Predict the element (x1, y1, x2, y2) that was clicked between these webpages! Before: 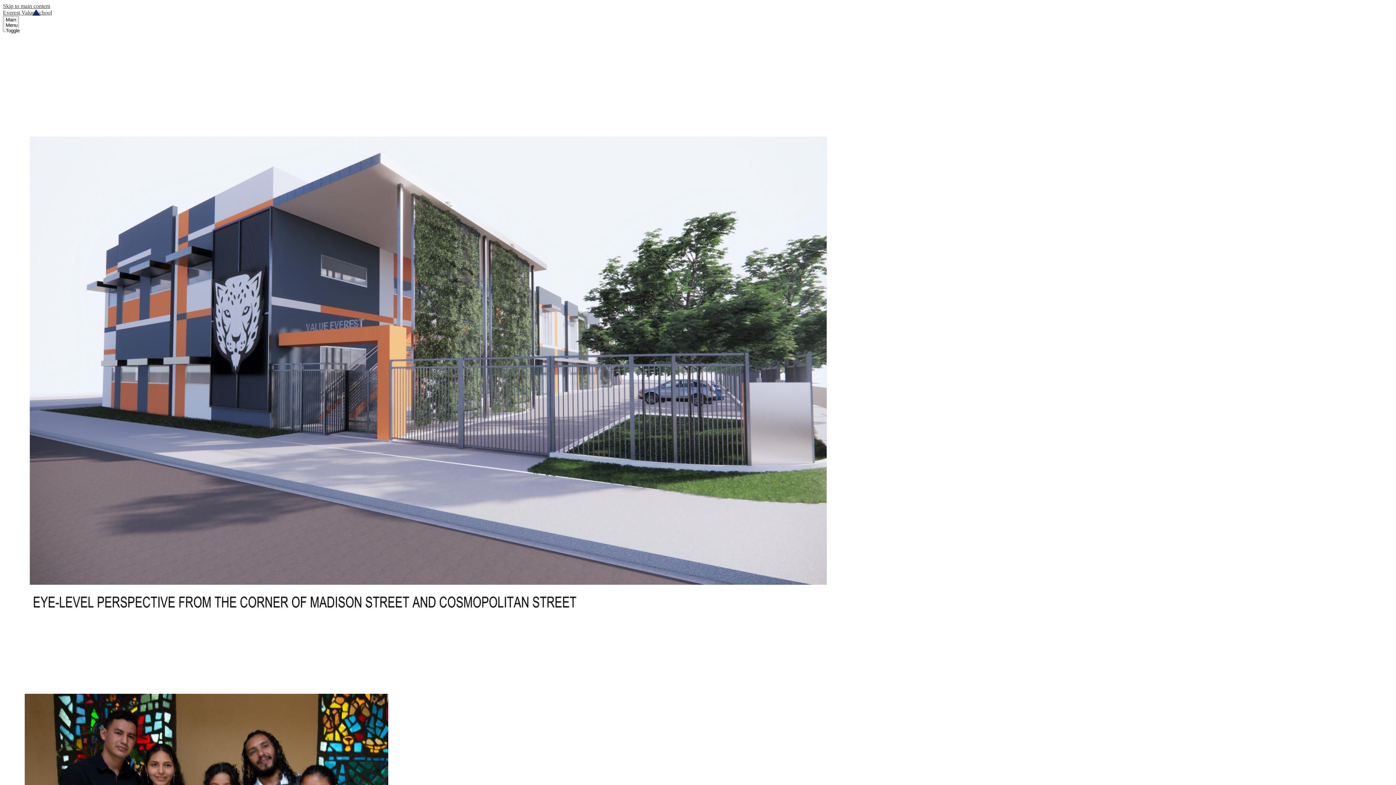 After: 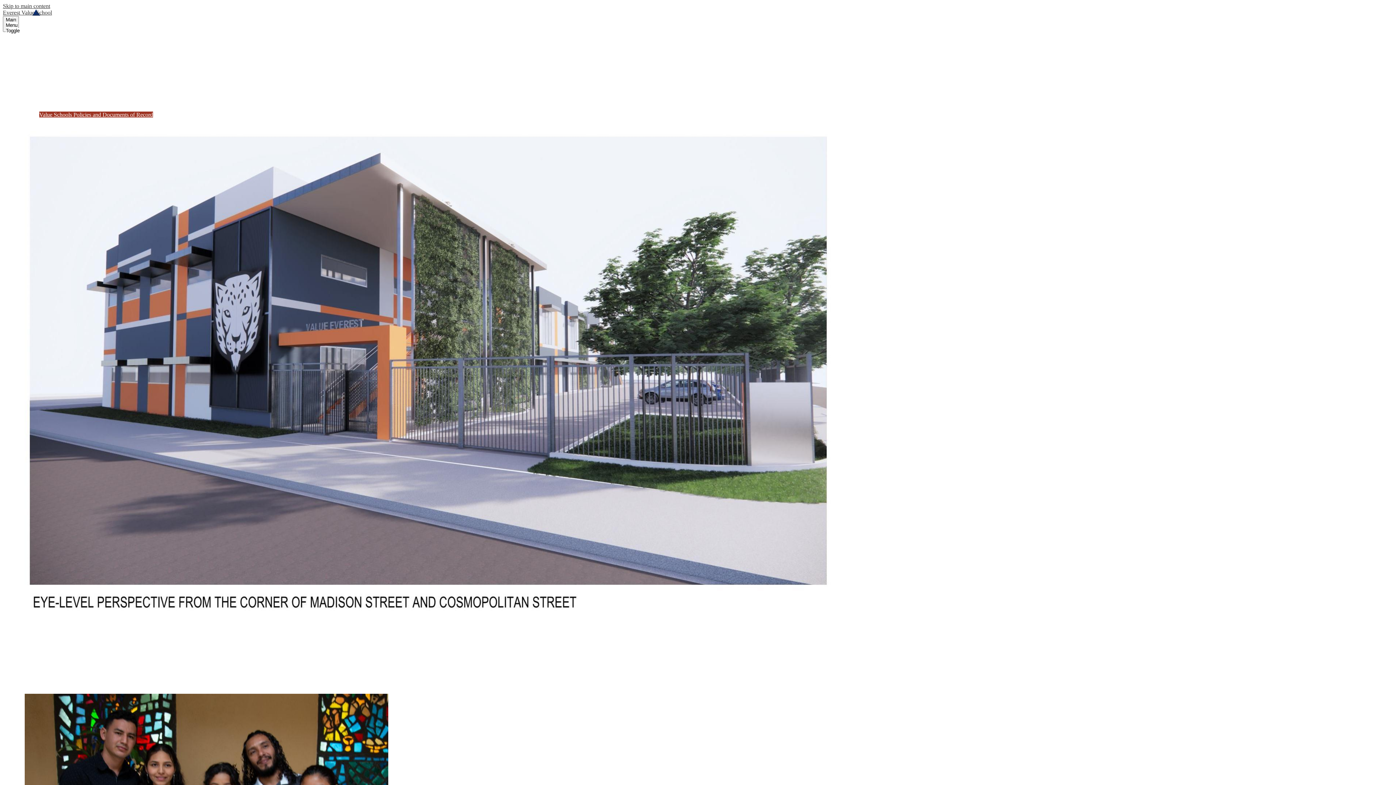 Action: label: Value Schools Policies and Documents of Record bbox: (39, 111, 153, 117)